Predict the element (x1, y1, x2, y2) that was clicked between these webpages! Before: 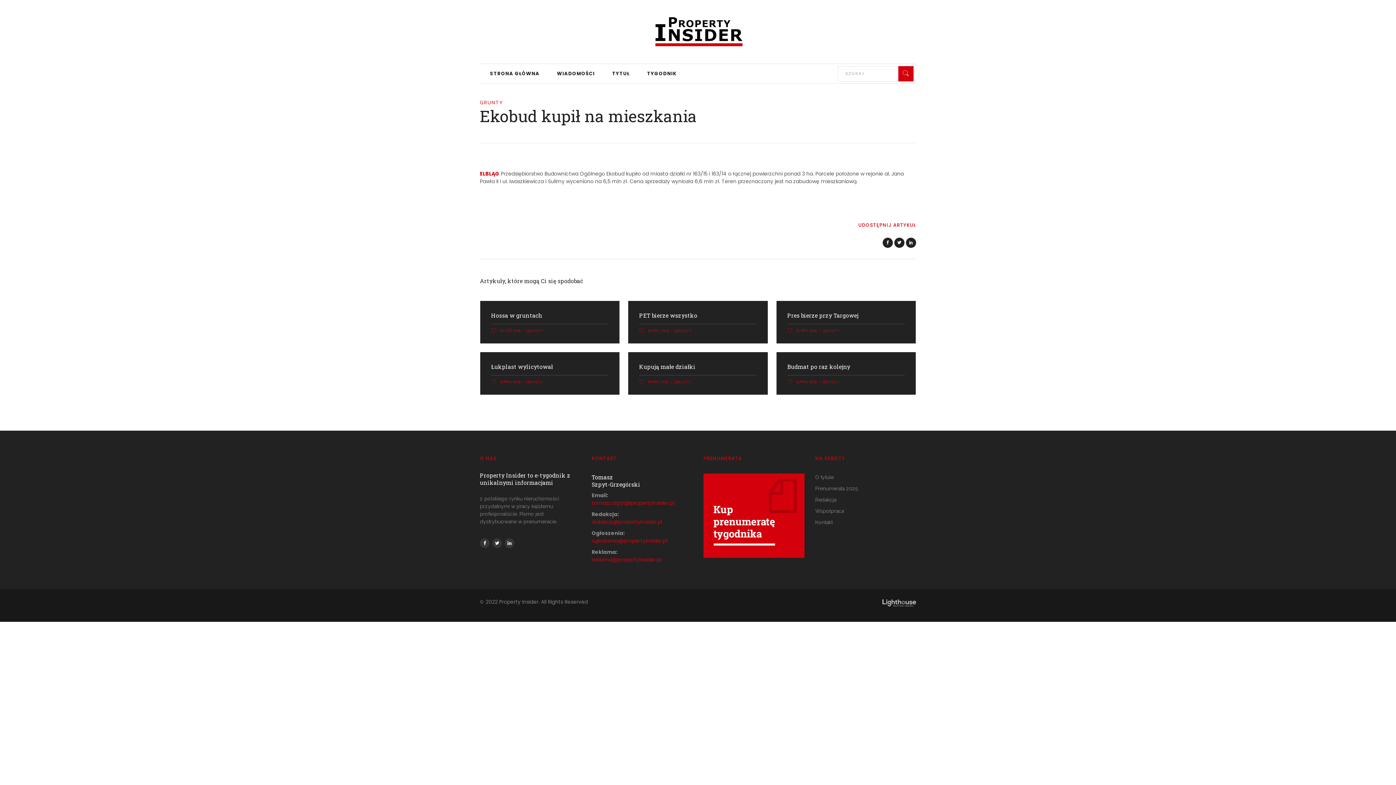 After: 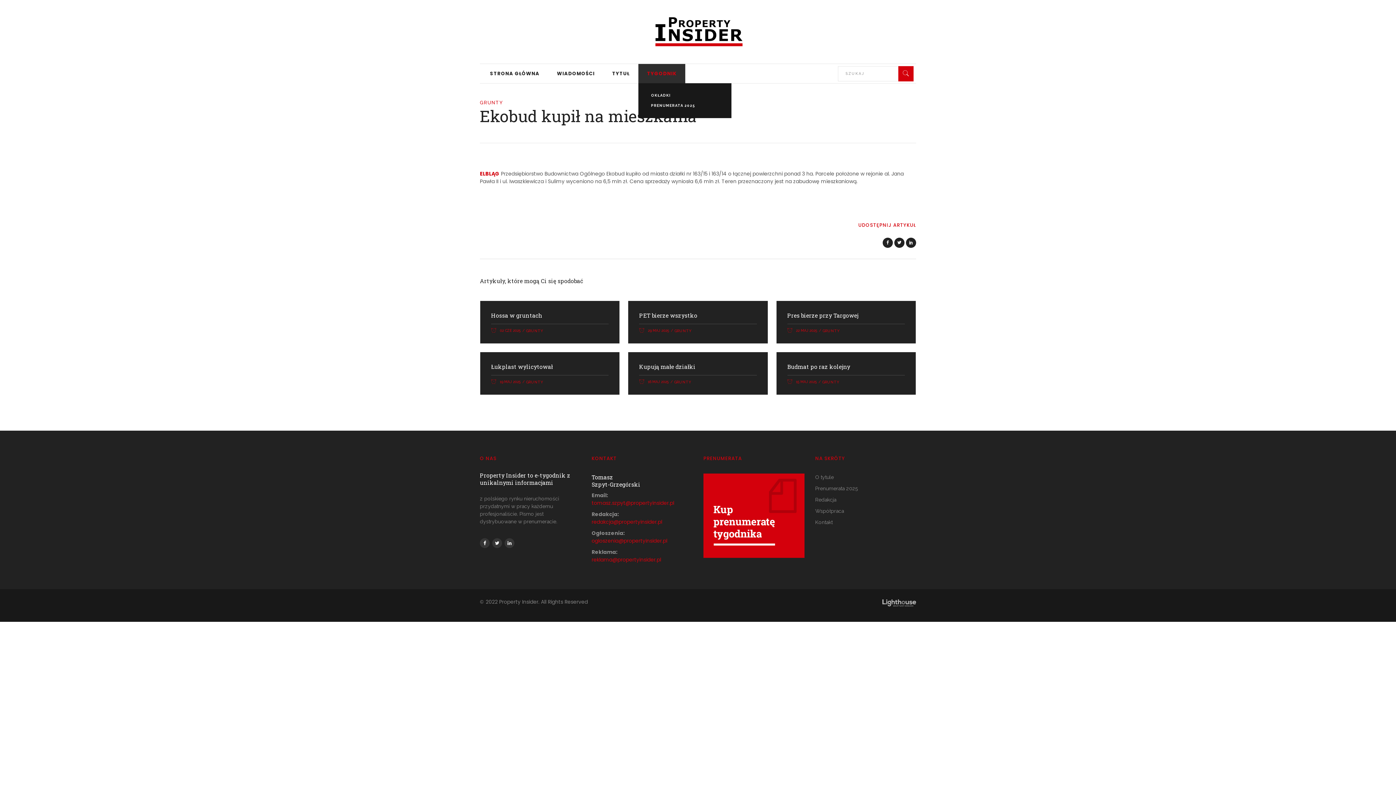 Action: label: TYGODNIK bbox: (638, 64, 685, 83)